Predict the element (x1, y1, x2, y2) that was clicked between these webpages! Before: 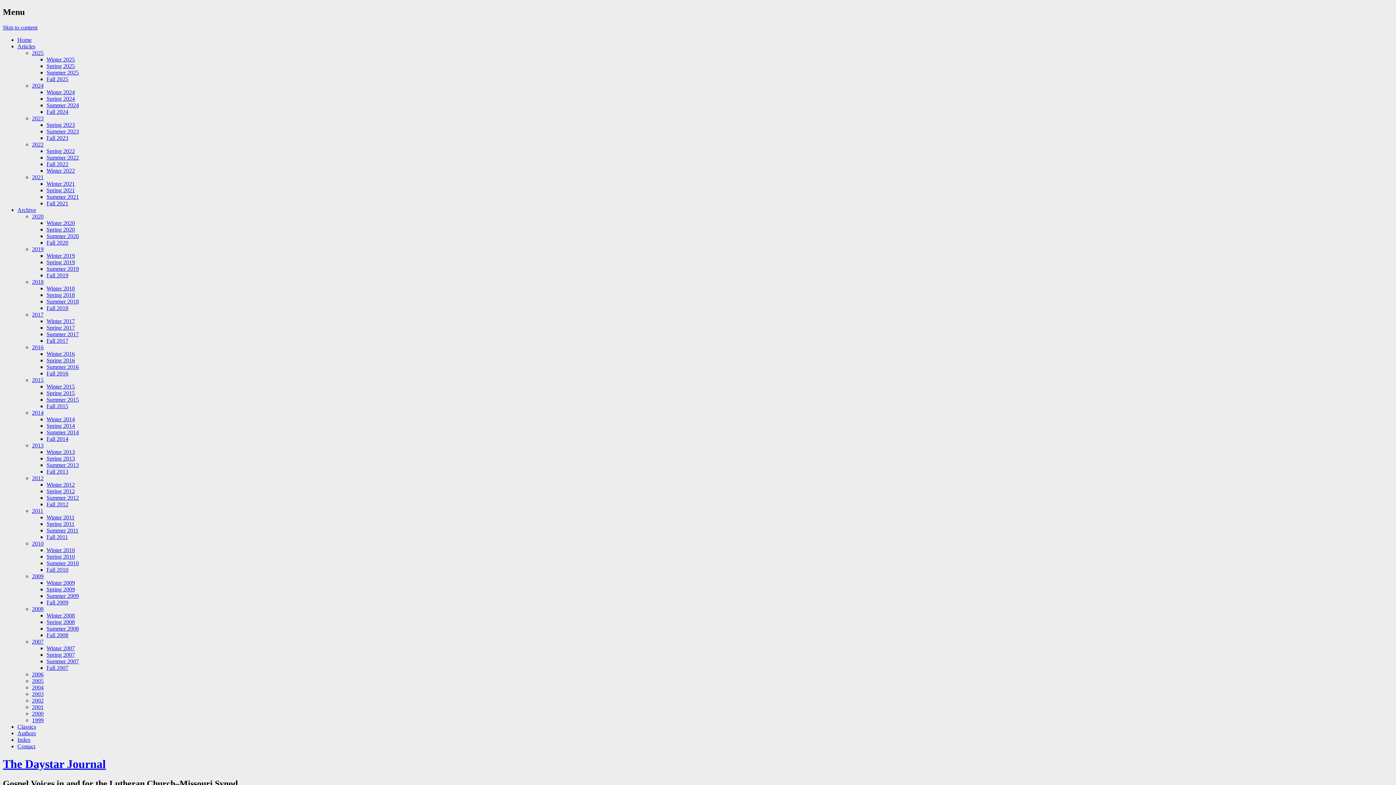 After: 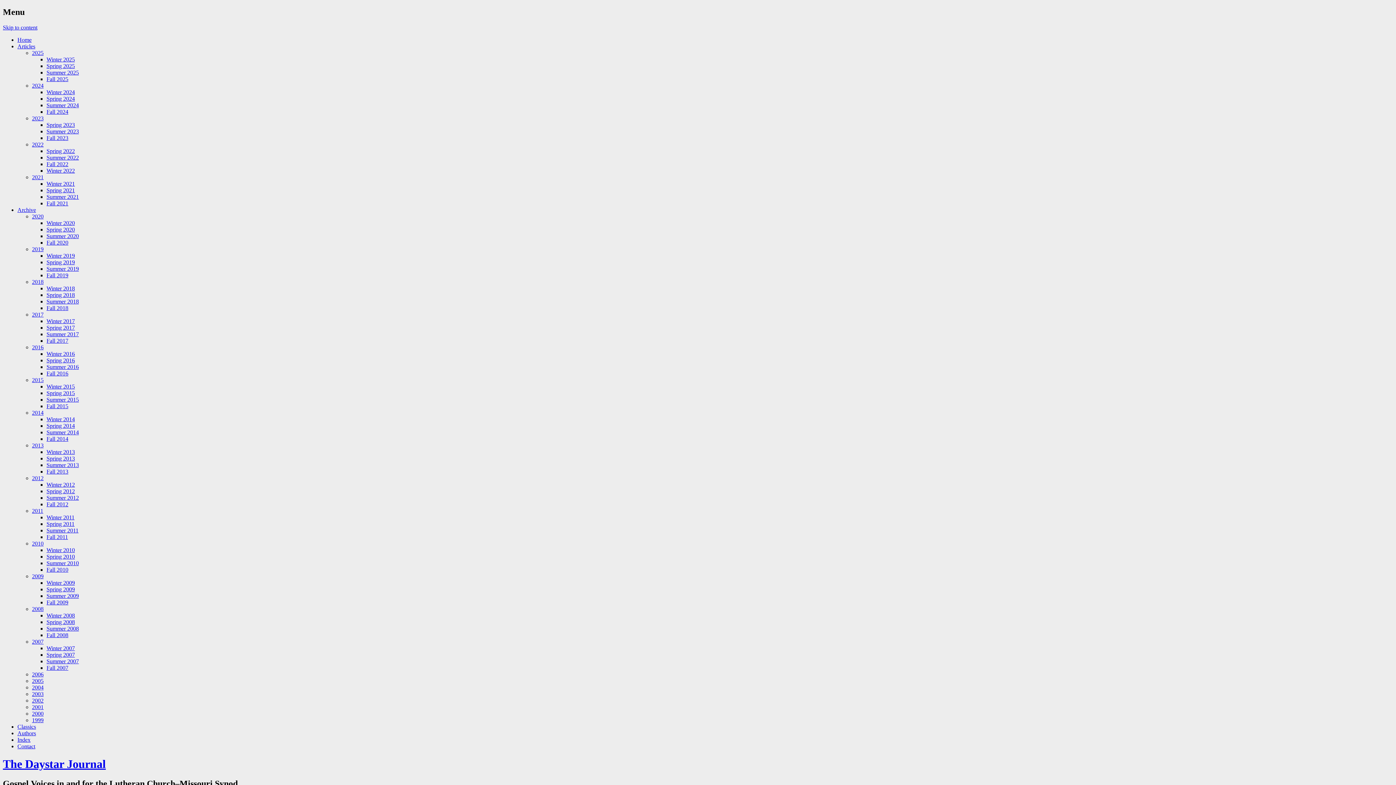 Action: label: Summer 2018 bbox: (46, 298, 78, 304)